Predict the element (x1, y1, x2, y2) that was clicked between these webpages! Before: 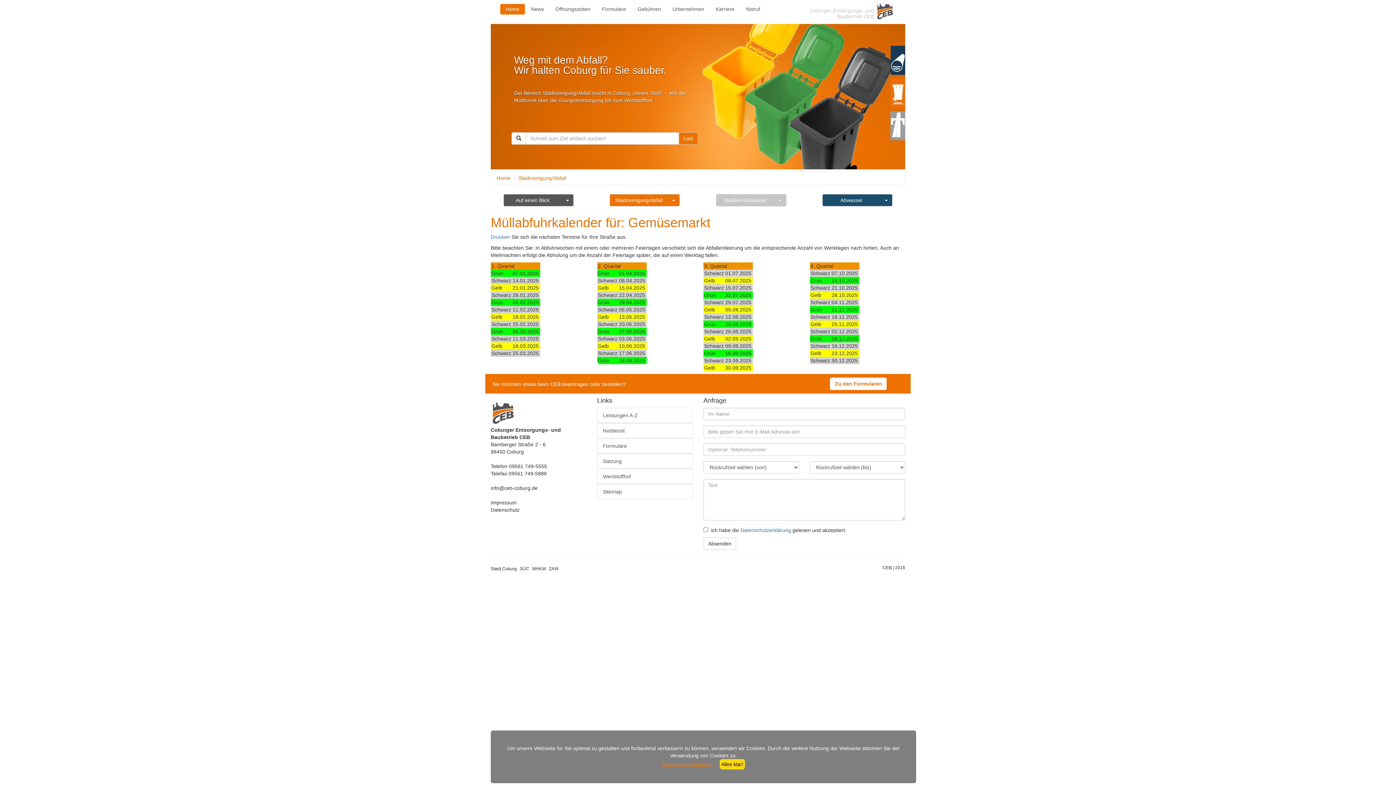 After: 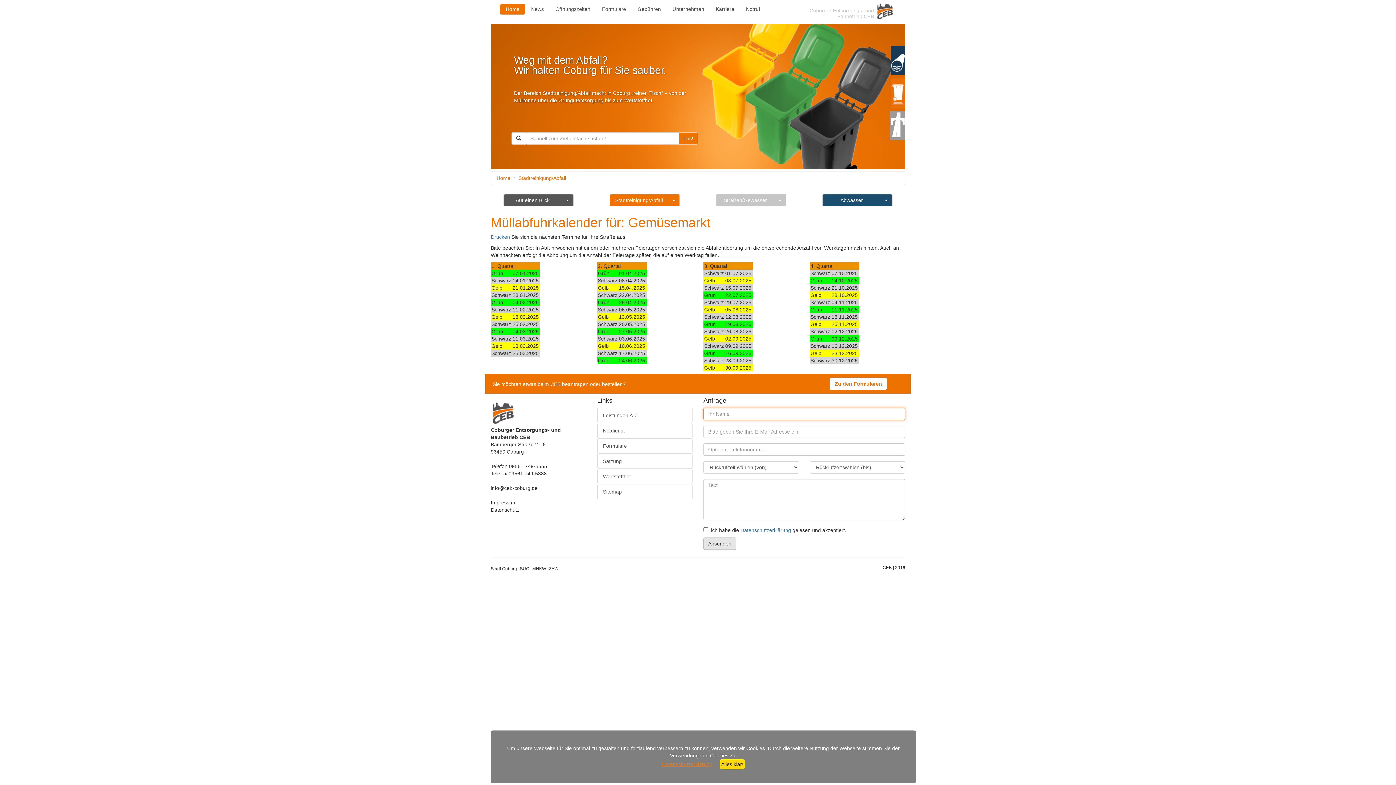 Action: bbox: (703, 537, 736, 550) label: Absenden